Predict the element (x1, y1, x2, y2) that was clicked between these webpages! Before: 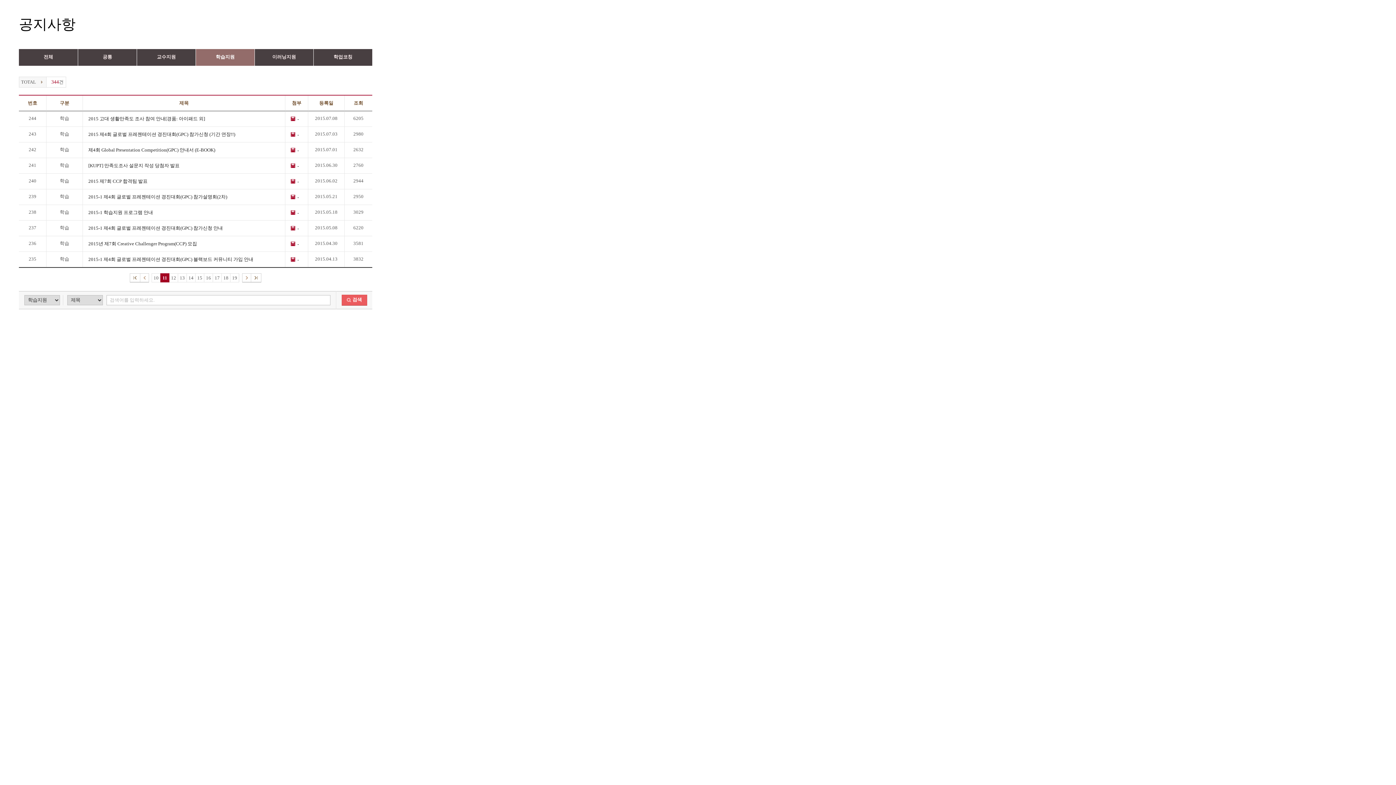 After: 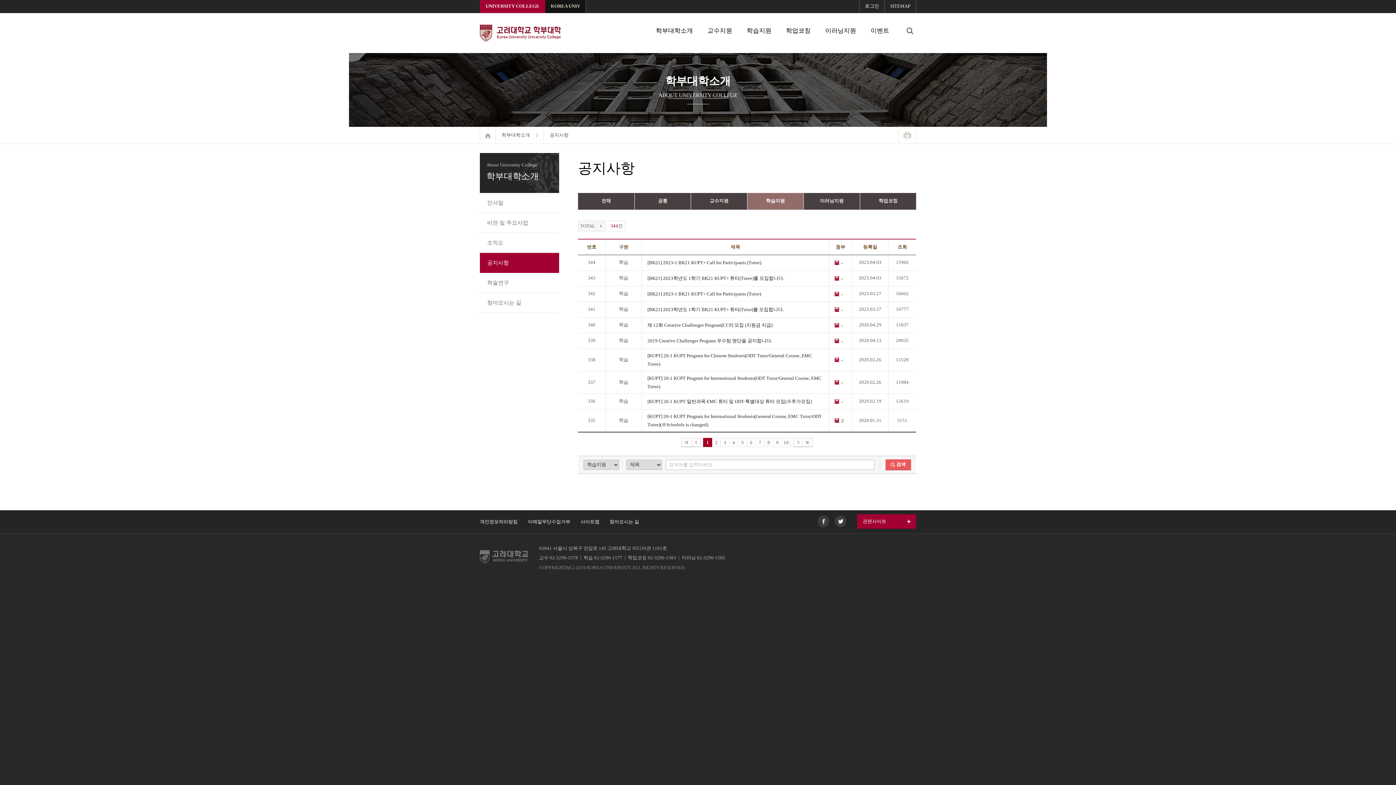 Action: label: 학습지원 bbox: (196, 49, 254, 65)